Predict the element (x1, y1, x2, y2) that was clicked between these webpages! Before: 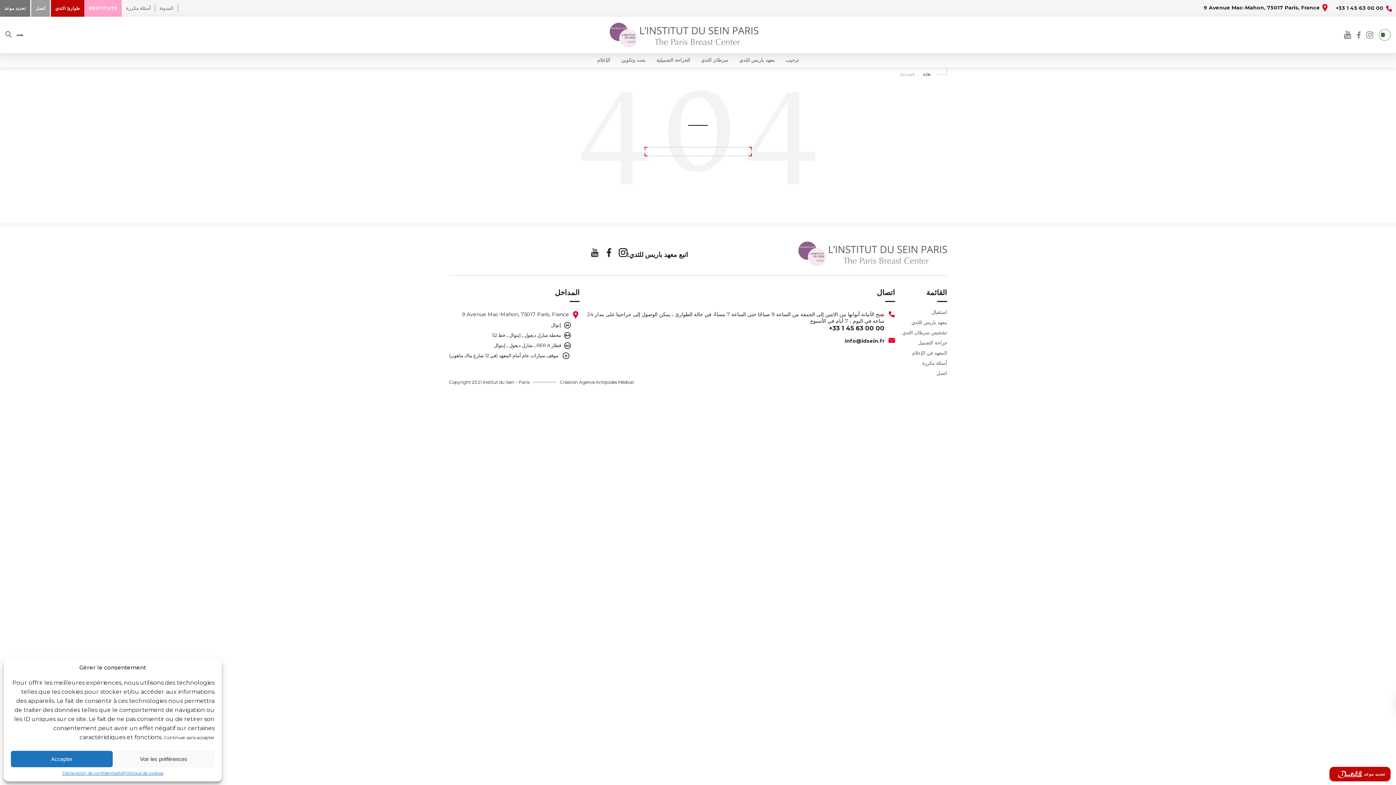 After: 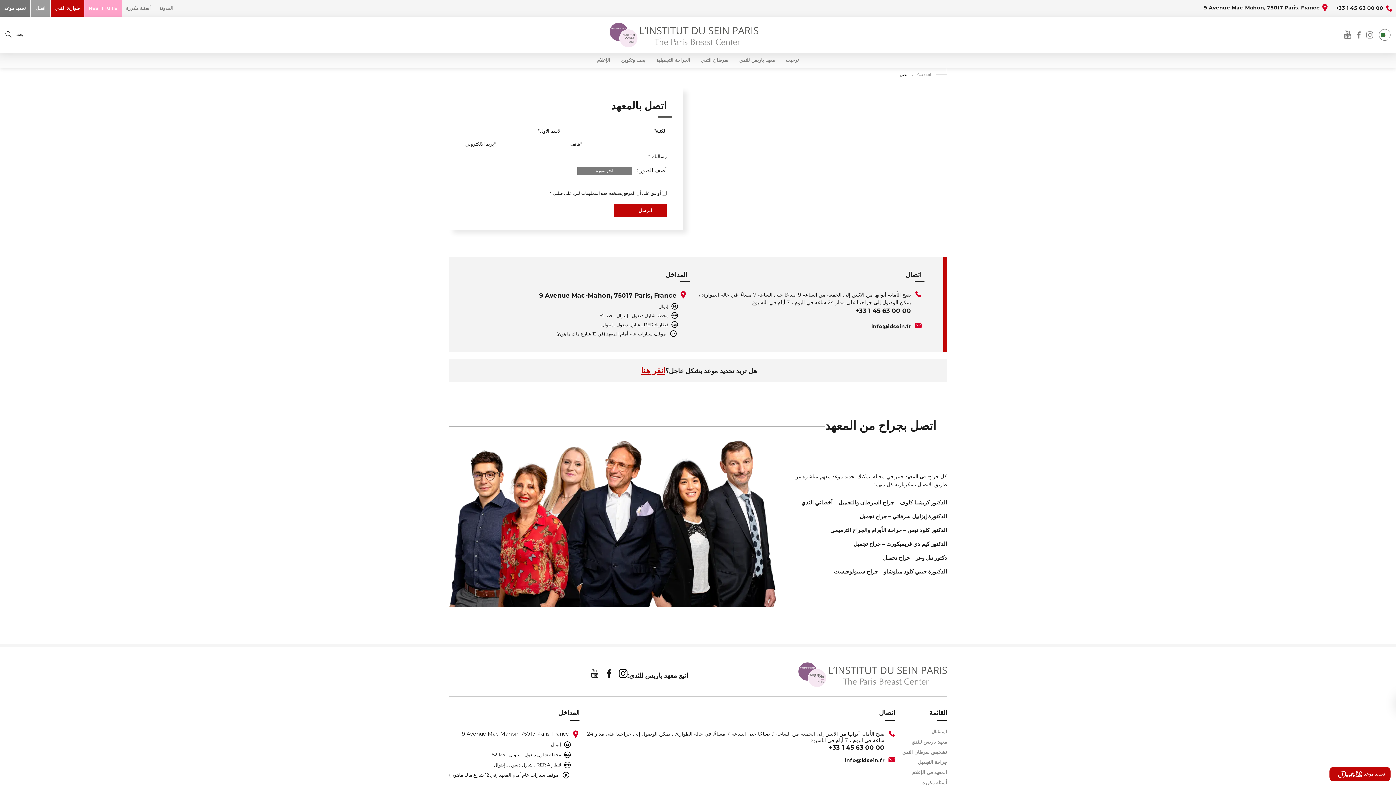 Action: label: تحديد موعد bbox: (0, 0, 30, 16)